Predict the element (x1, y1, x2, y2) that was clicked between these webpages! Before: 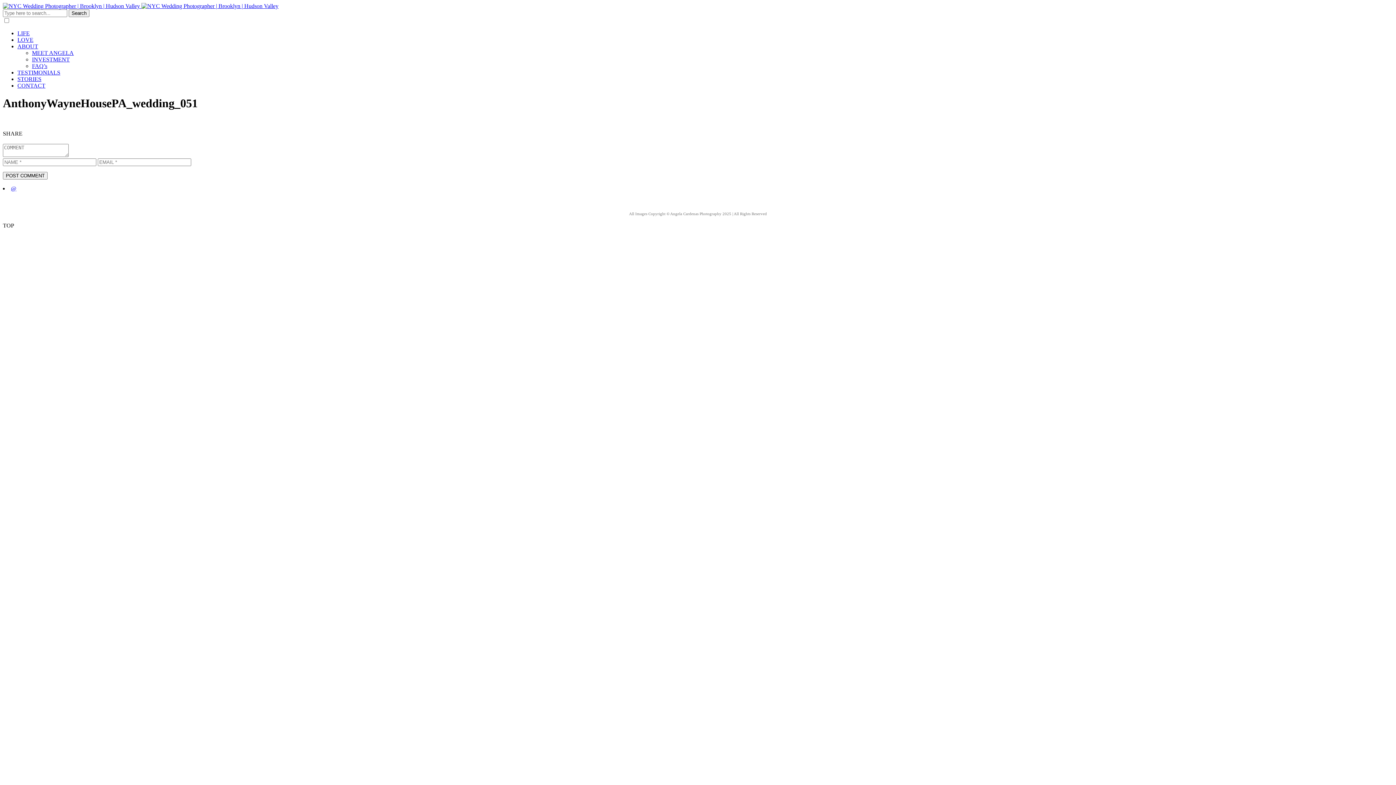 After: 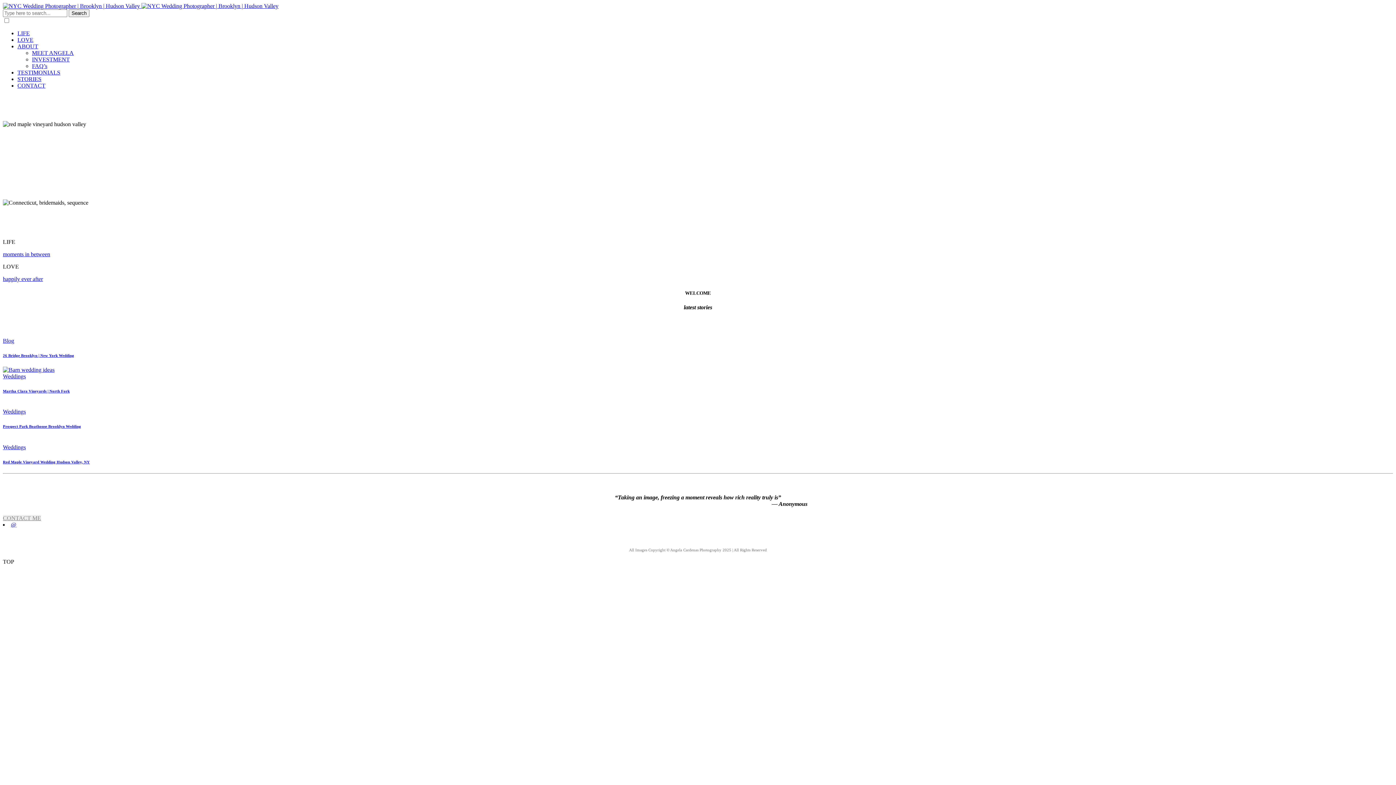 Action: bbox: (140, 2, 278, 9) label:  